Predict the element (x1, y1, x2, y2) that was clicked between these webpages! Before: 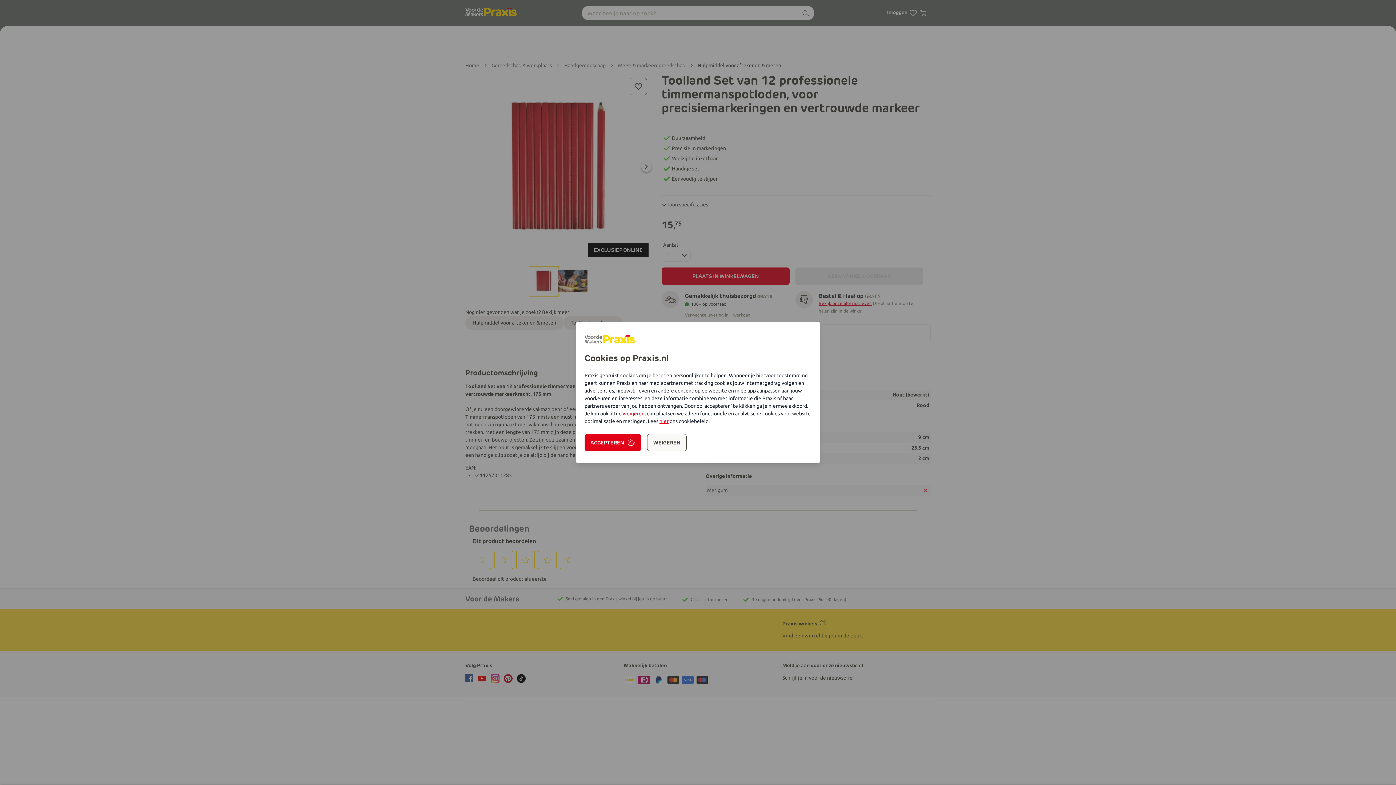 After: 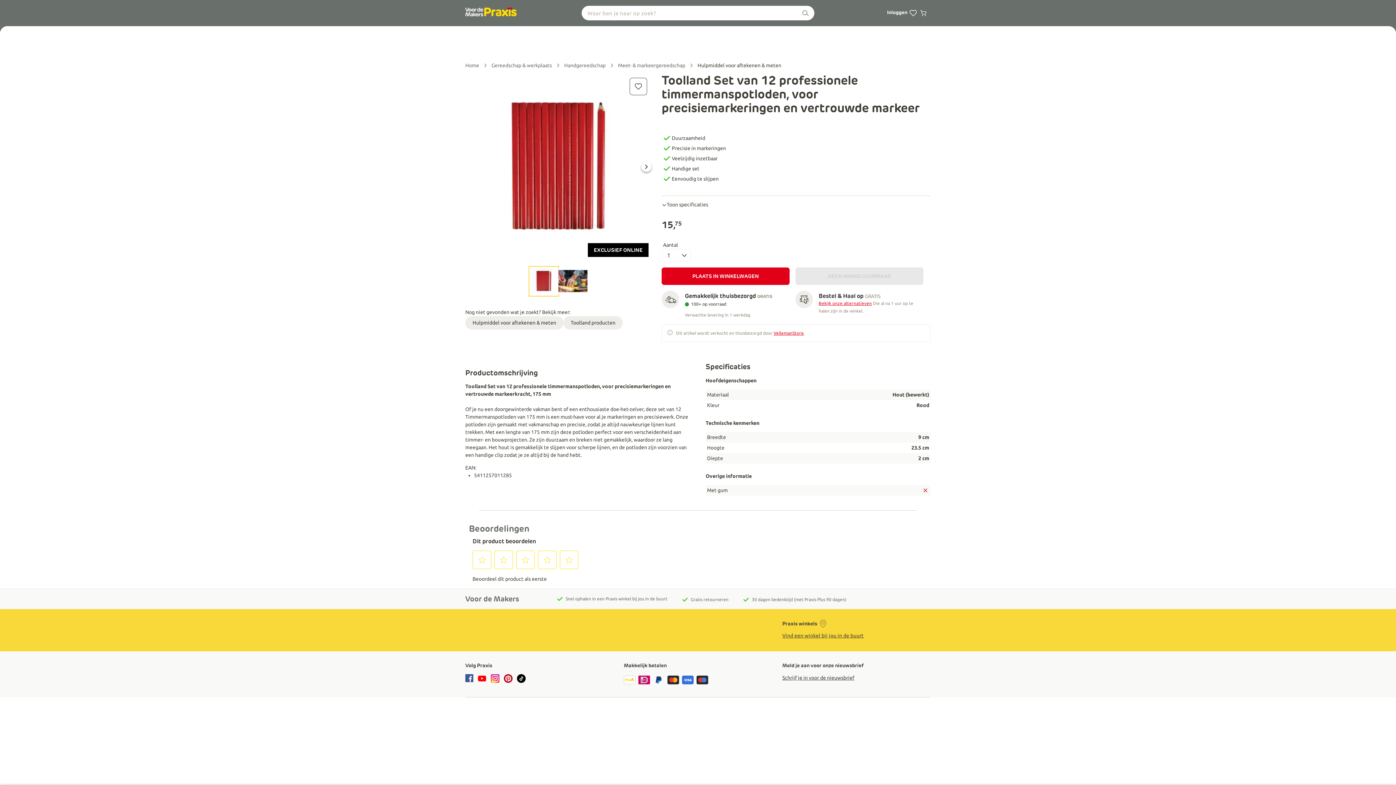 Action: label: weigeren bbox: (622, 411, 644, 416)